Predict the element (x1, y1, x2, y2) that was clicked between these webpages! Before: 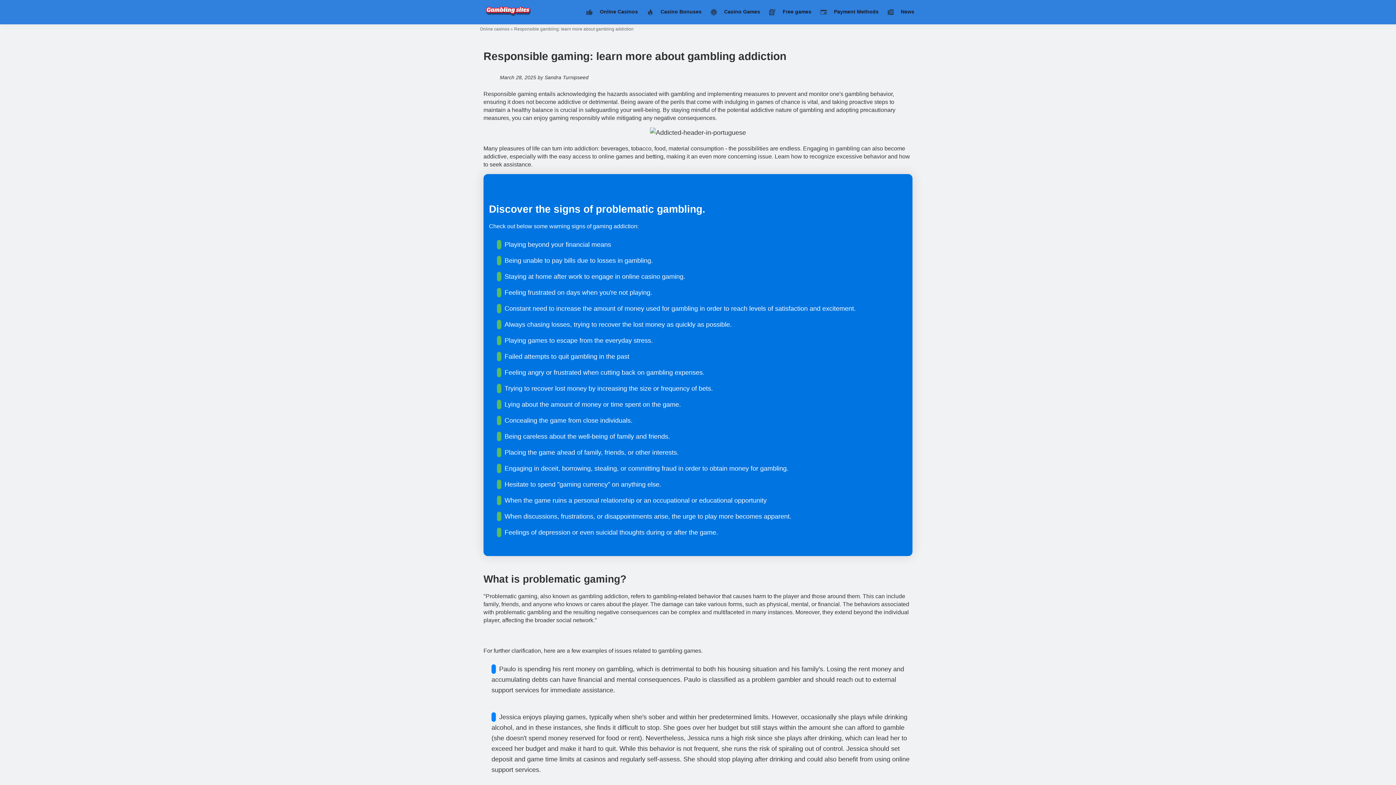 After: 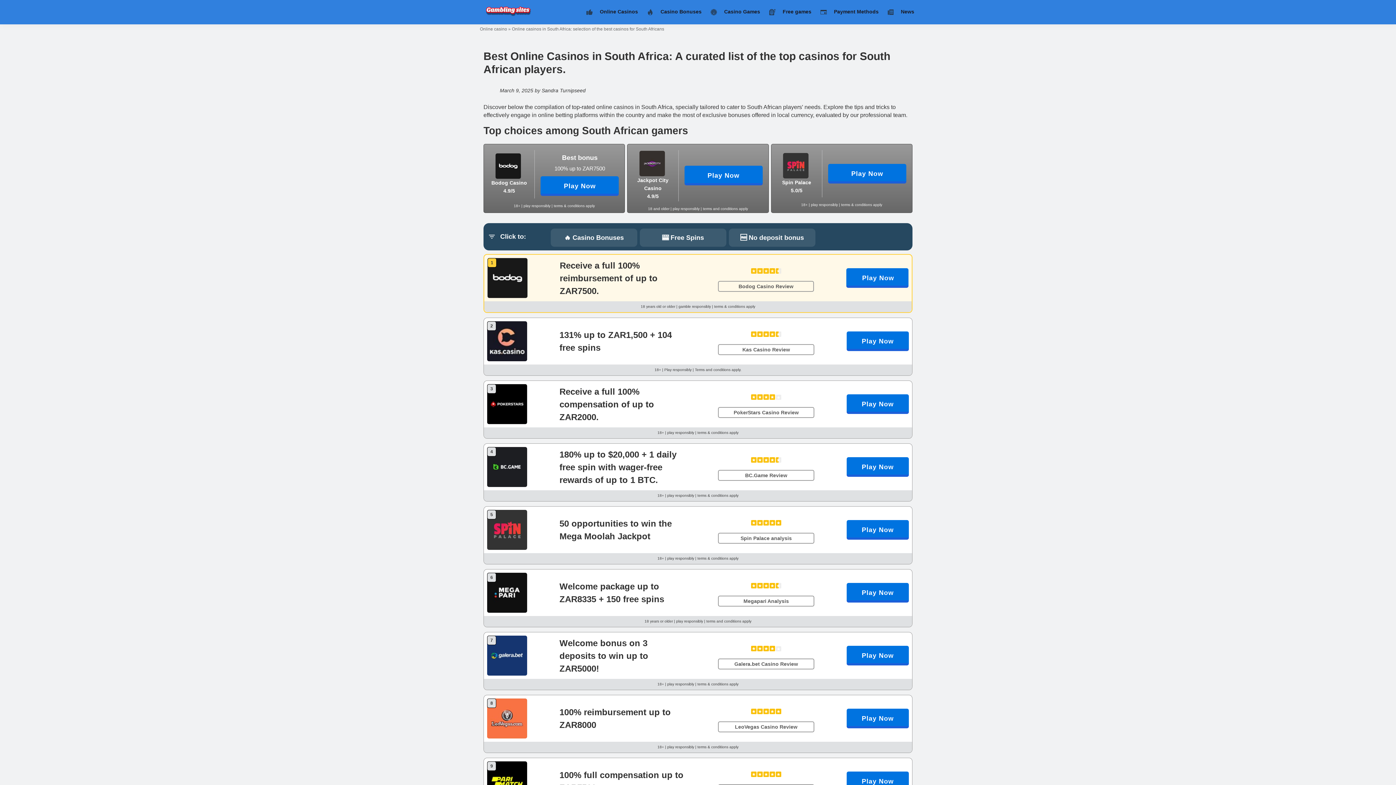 Action: label: Online Casinos bbox: (582, 0, 641, 24)